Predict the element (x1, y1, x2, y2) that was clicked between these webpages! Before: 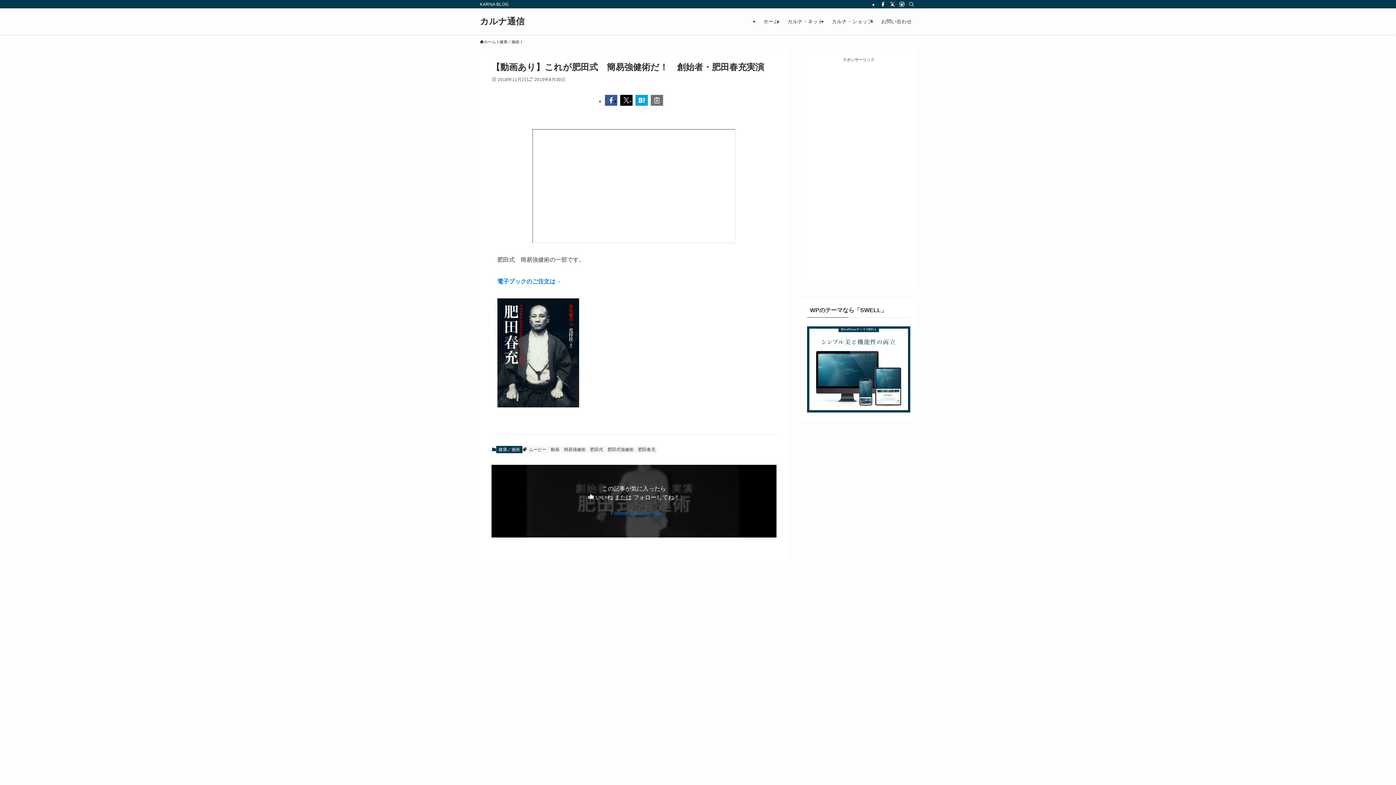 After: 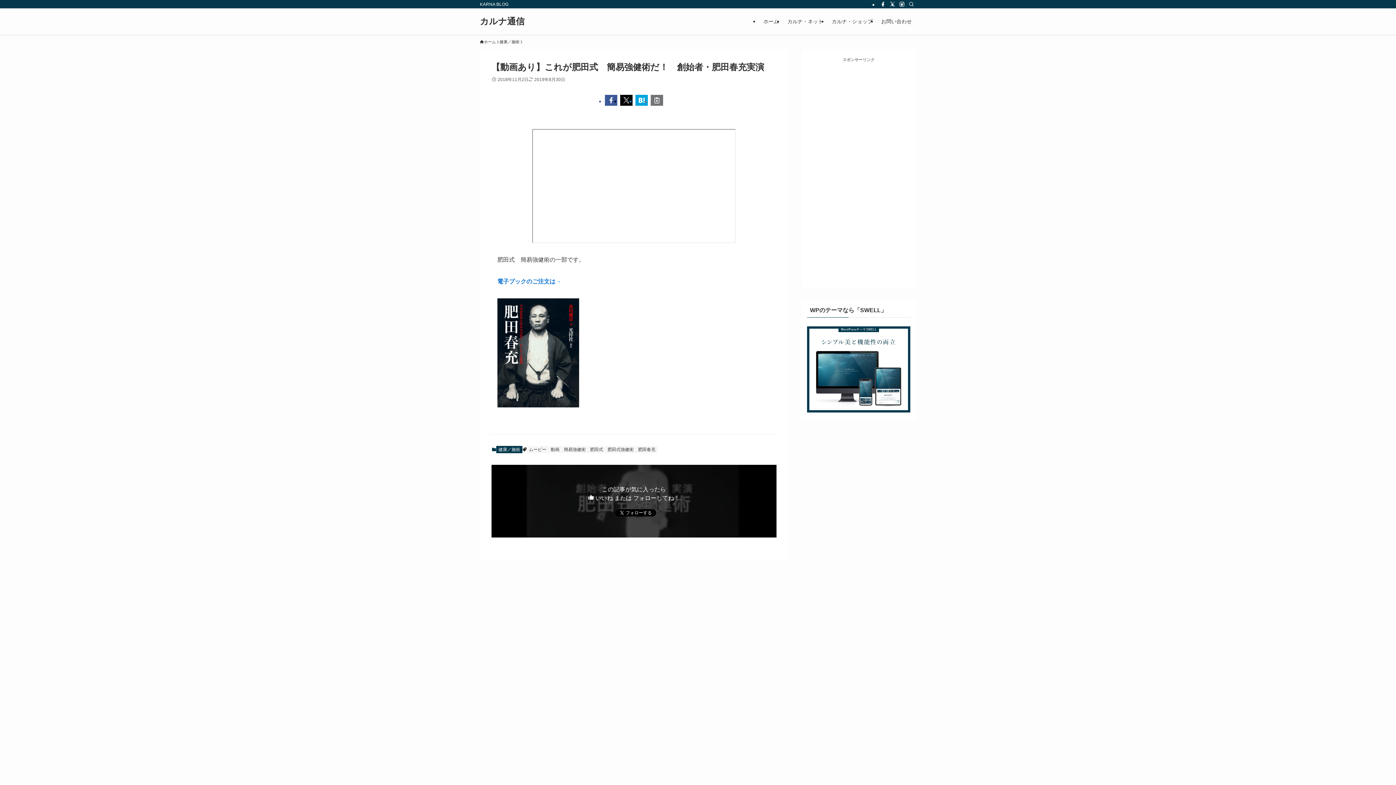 Action: bbox: (497, 278, 561, 284) label: 電子ブックのご注文は→